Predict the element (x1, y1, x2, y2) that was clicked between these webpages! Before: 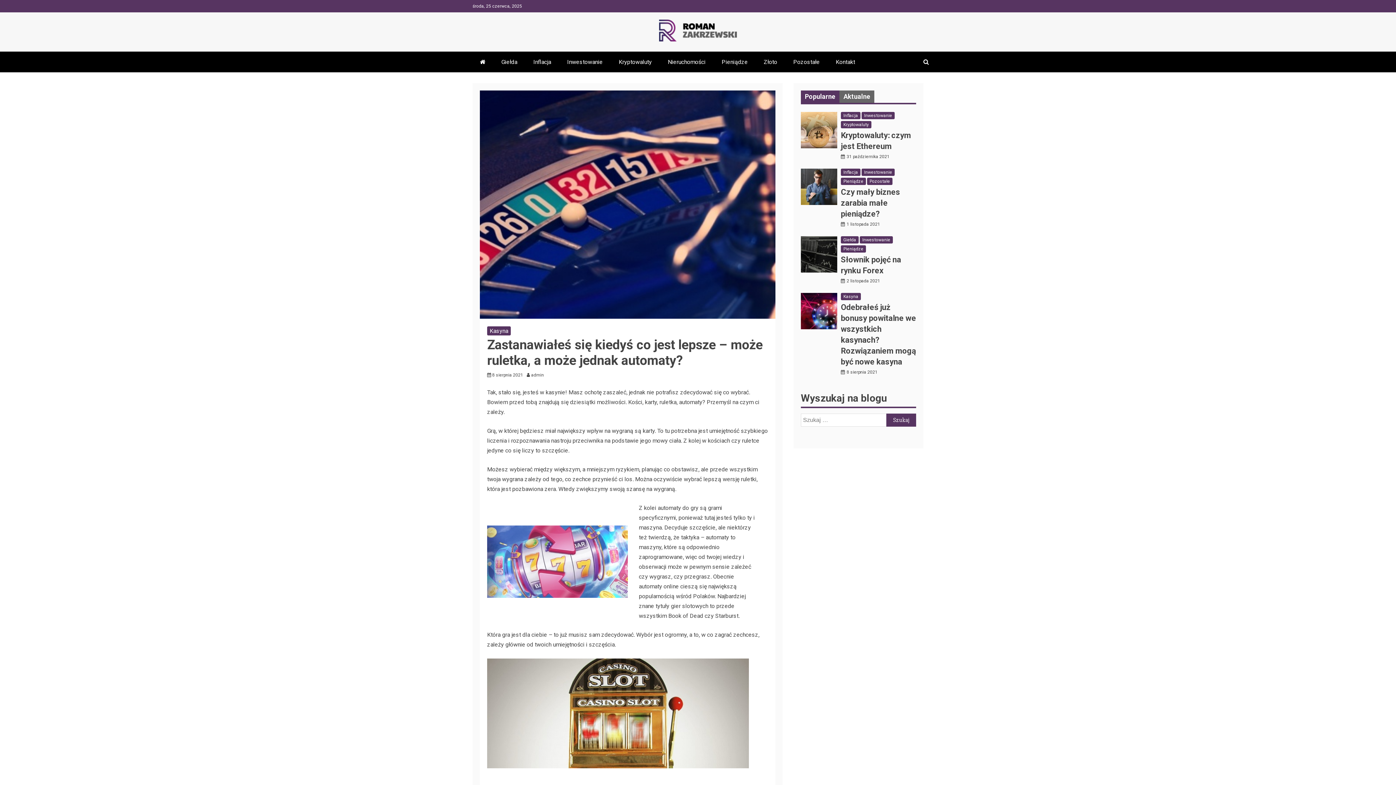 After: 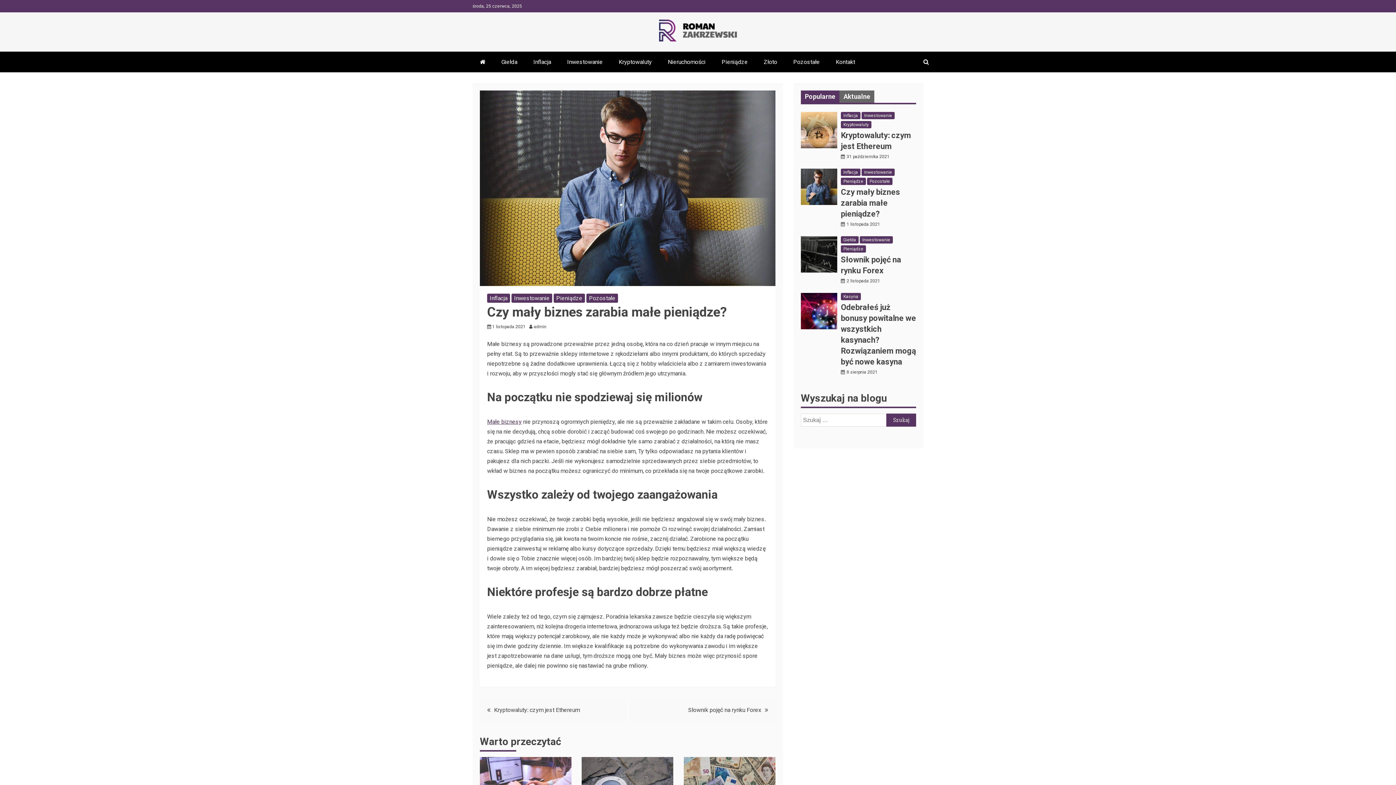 Action: bbox: (846, 221, 880, 226) label: 1 listopada 2021